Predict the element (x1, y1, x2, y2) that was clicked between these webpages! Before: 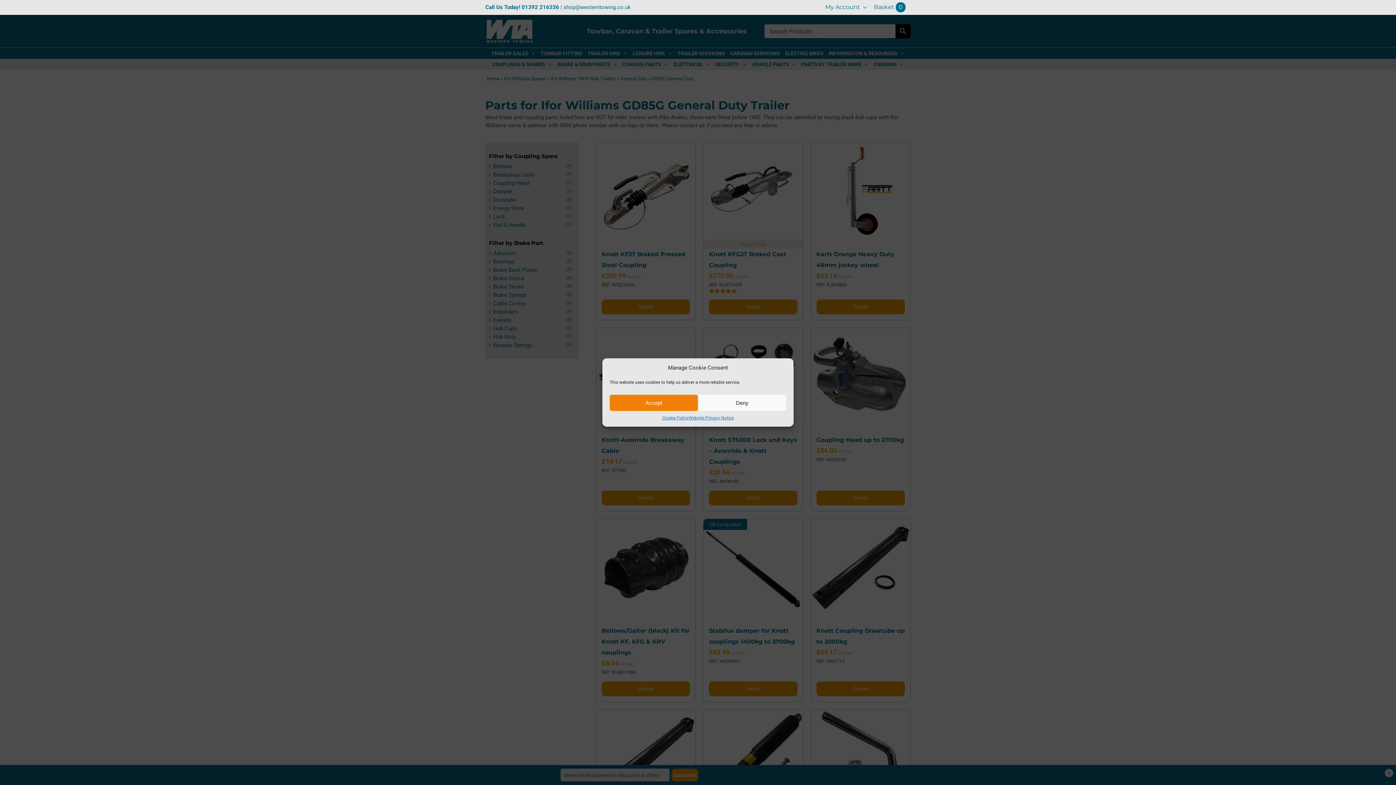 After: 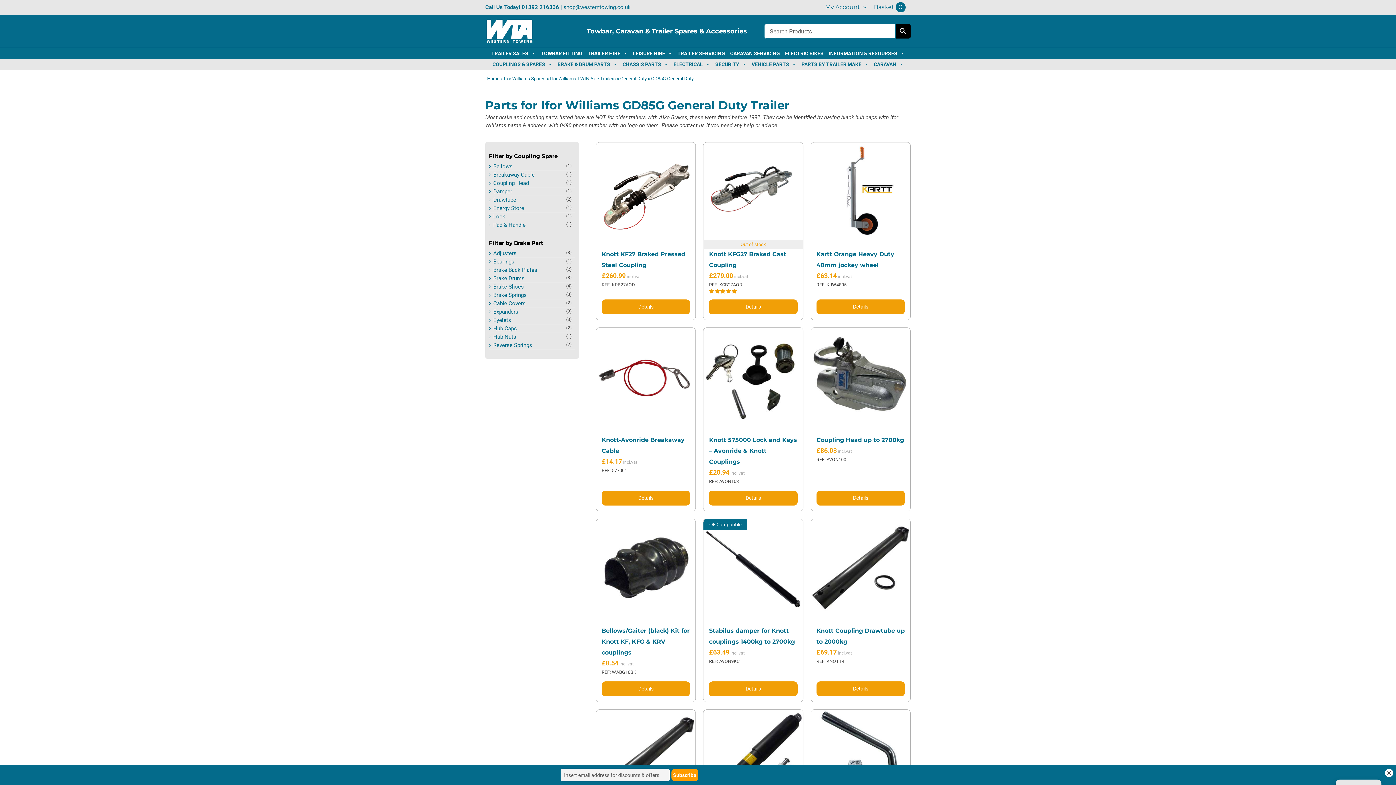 Action: label: Deny bbox: (698, 394, 786, 411)